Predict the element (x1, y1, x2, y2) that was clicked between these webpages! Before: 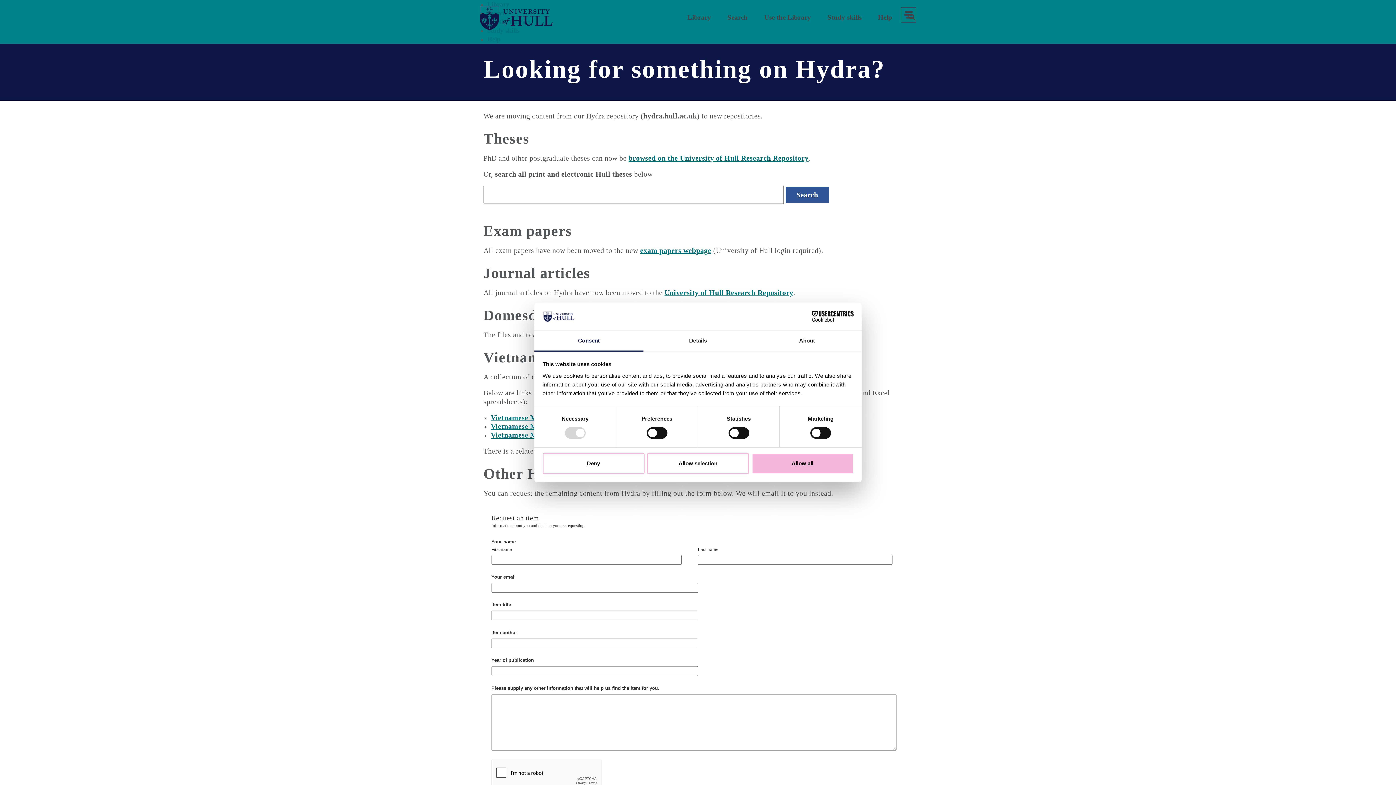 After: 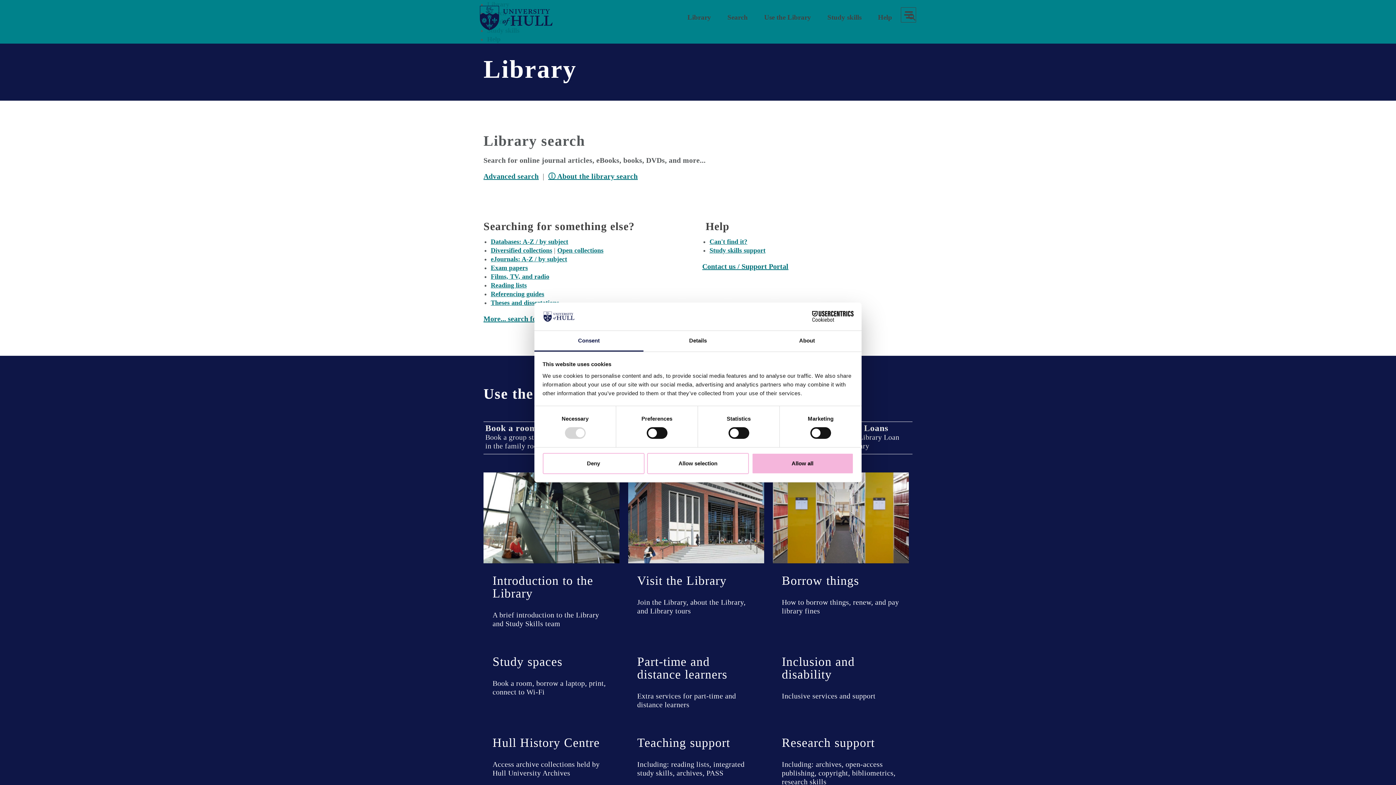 Action: label: Library bbox: (680, 0, 718, 34)